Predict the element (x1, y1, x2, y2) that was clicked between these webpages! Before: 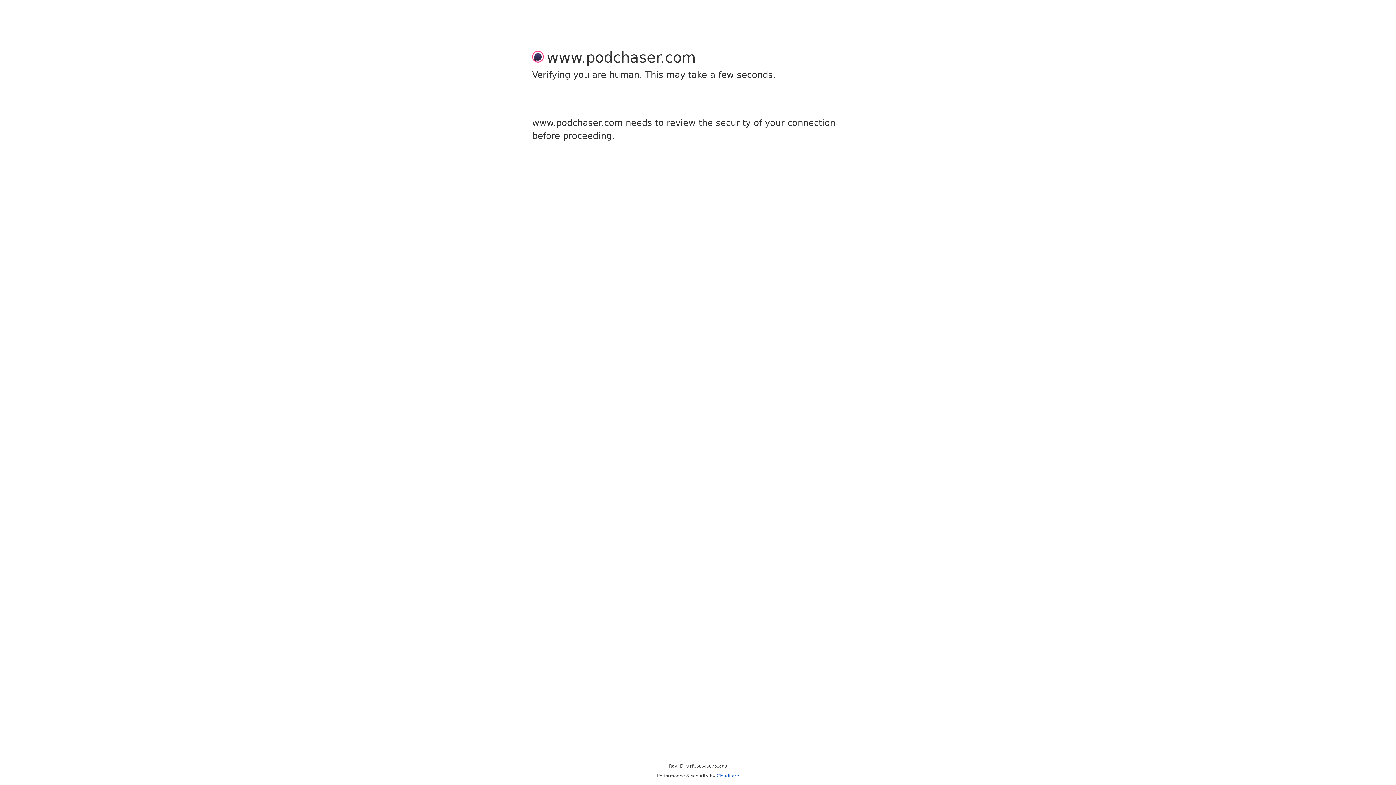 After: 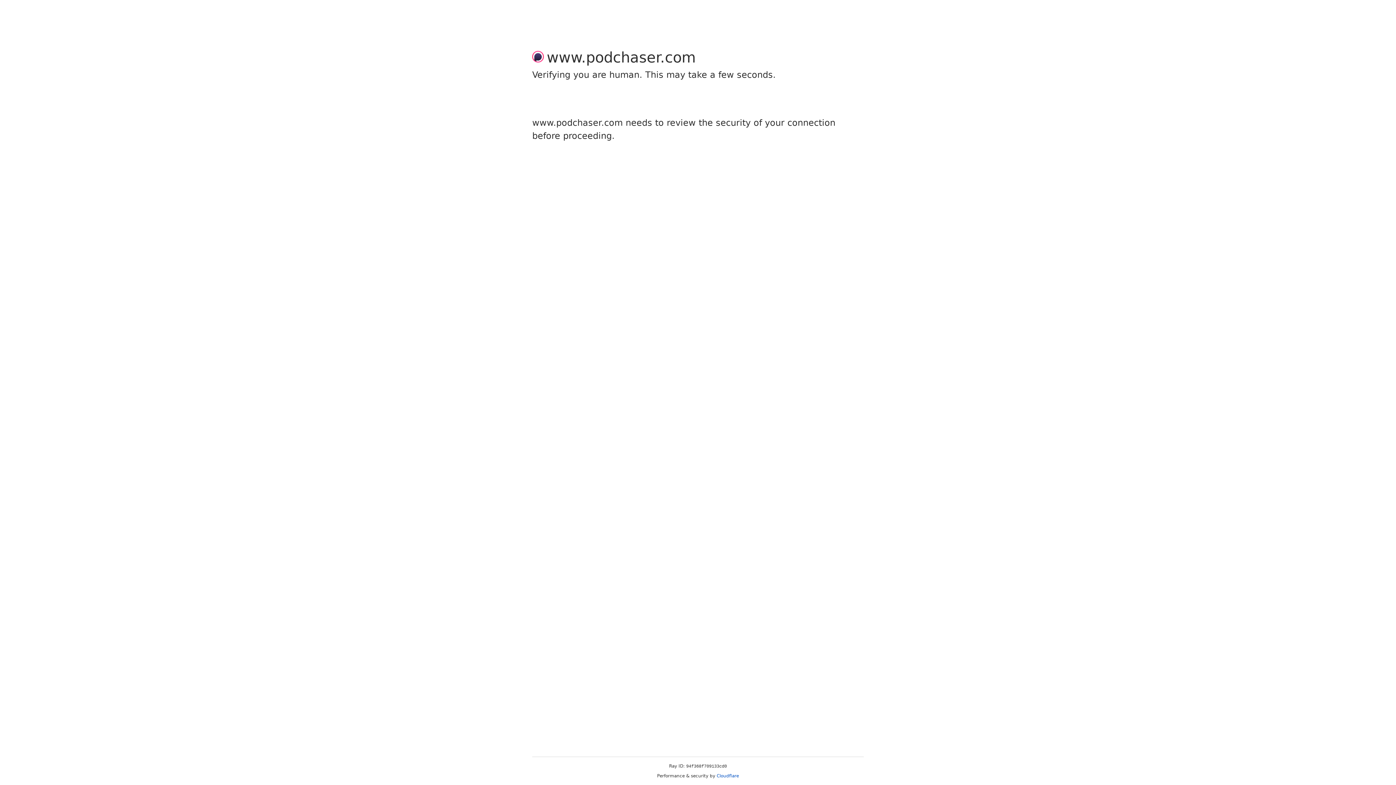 Action: bbox: (716, 773, 739, 778) label: Cloudflare